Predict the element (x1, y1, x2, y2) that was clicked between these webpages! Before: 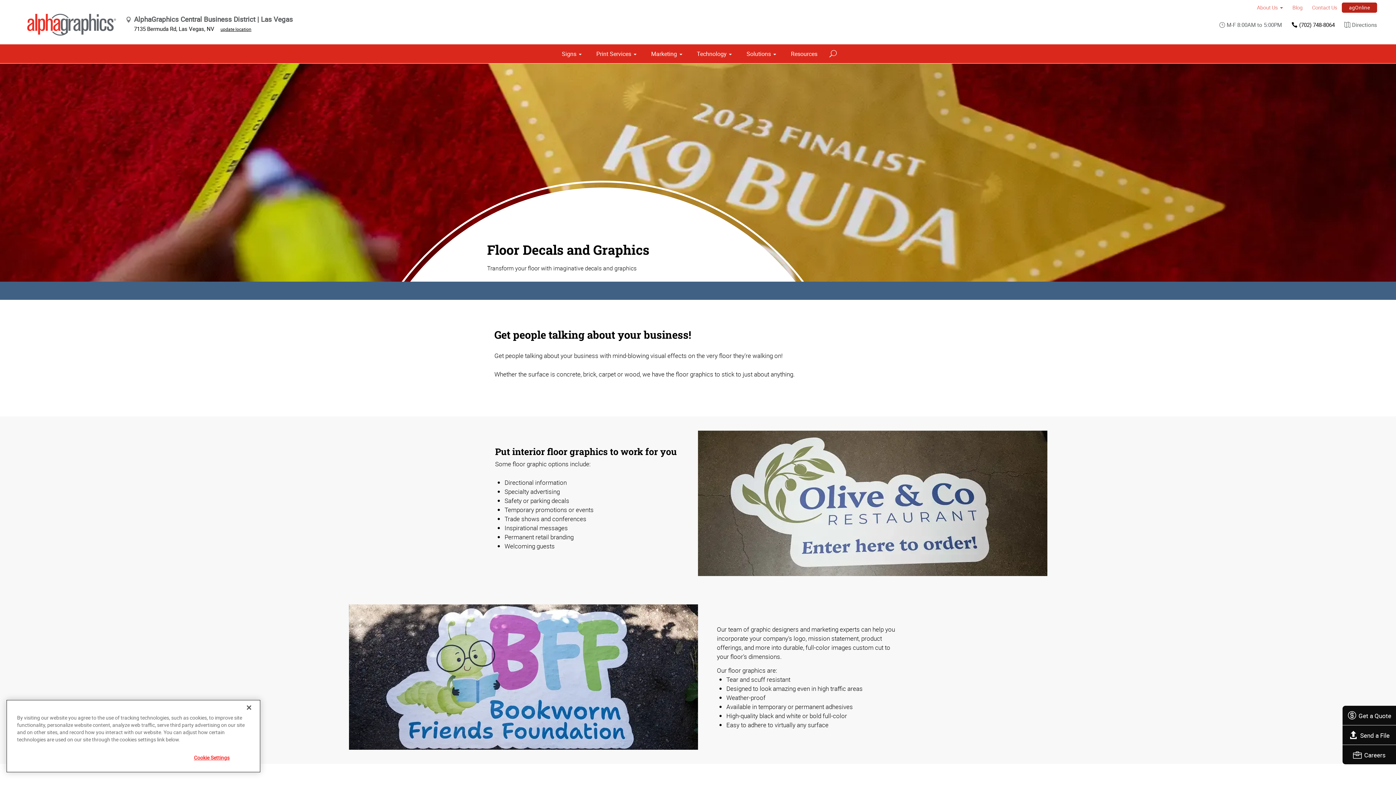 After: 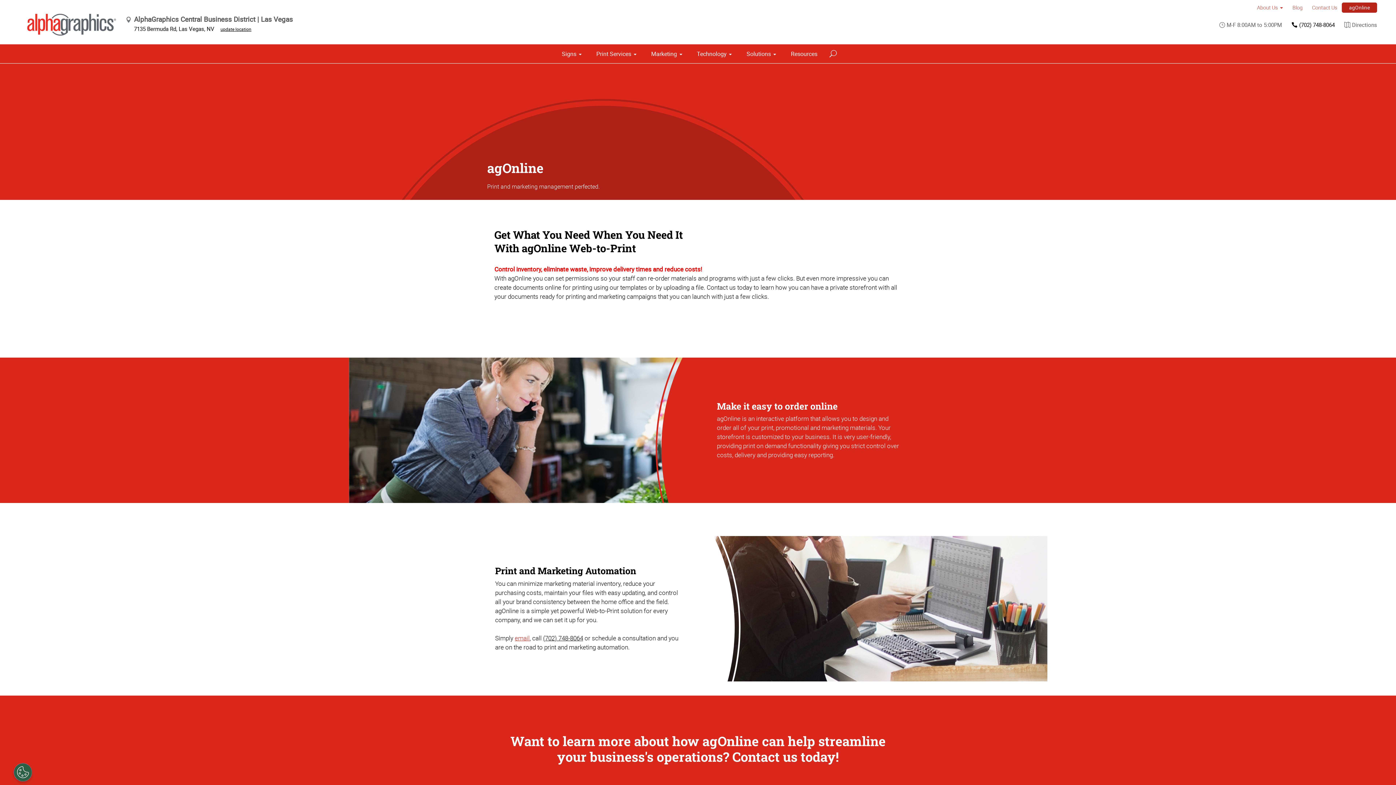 Action: label: agOnline bbox: (1342, 2, 1377, 12)